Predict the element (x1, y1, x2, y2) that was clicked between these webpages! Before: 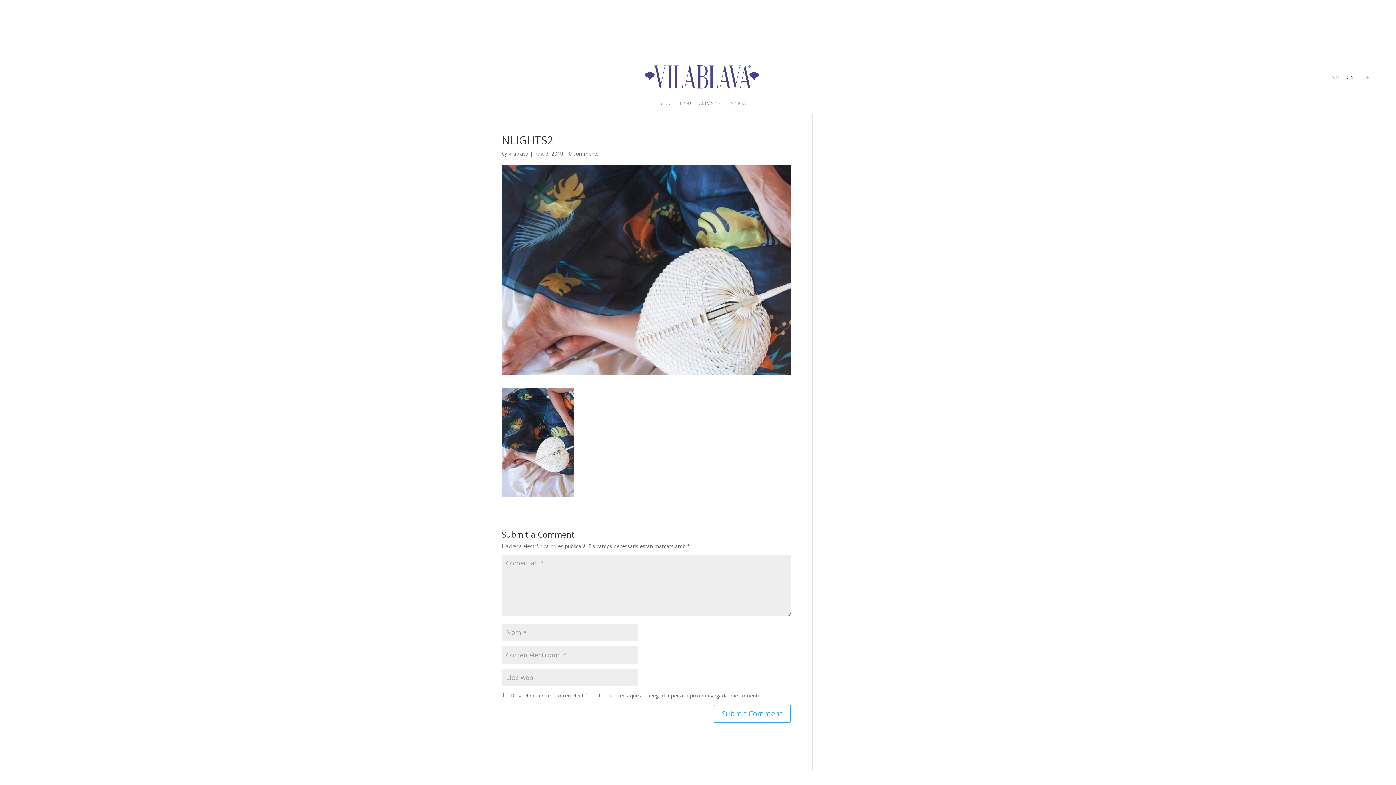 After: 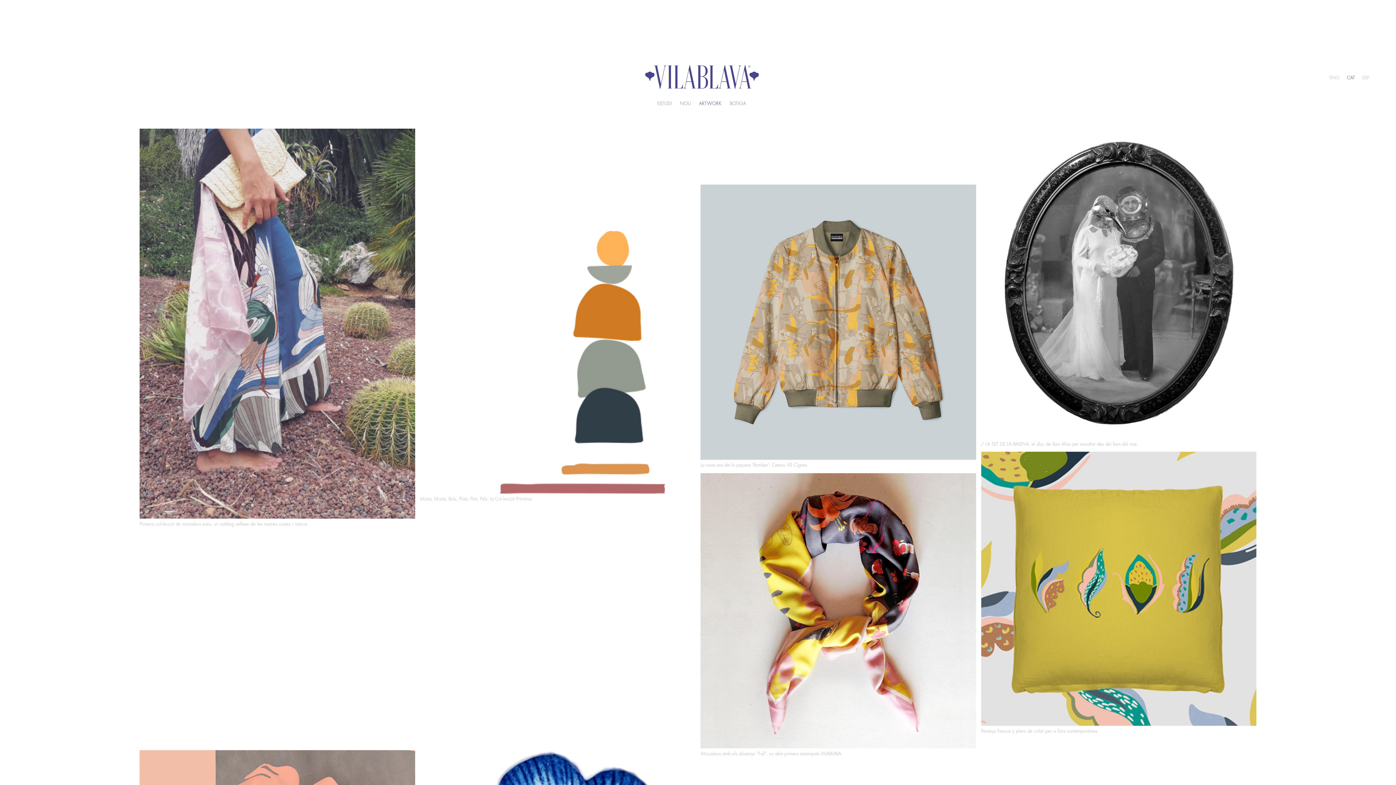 Action: label: ARTWORK bbox: (699, 89, 721, 117)